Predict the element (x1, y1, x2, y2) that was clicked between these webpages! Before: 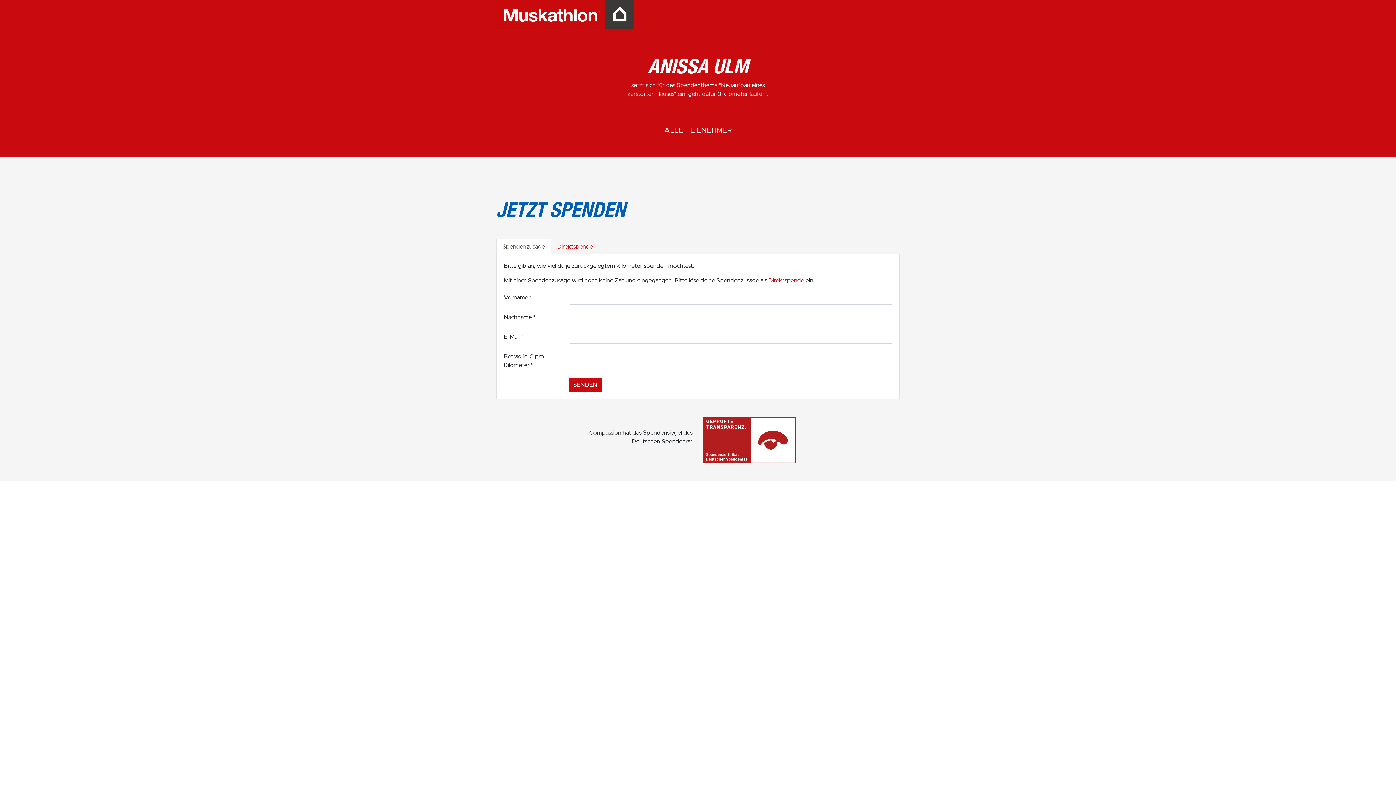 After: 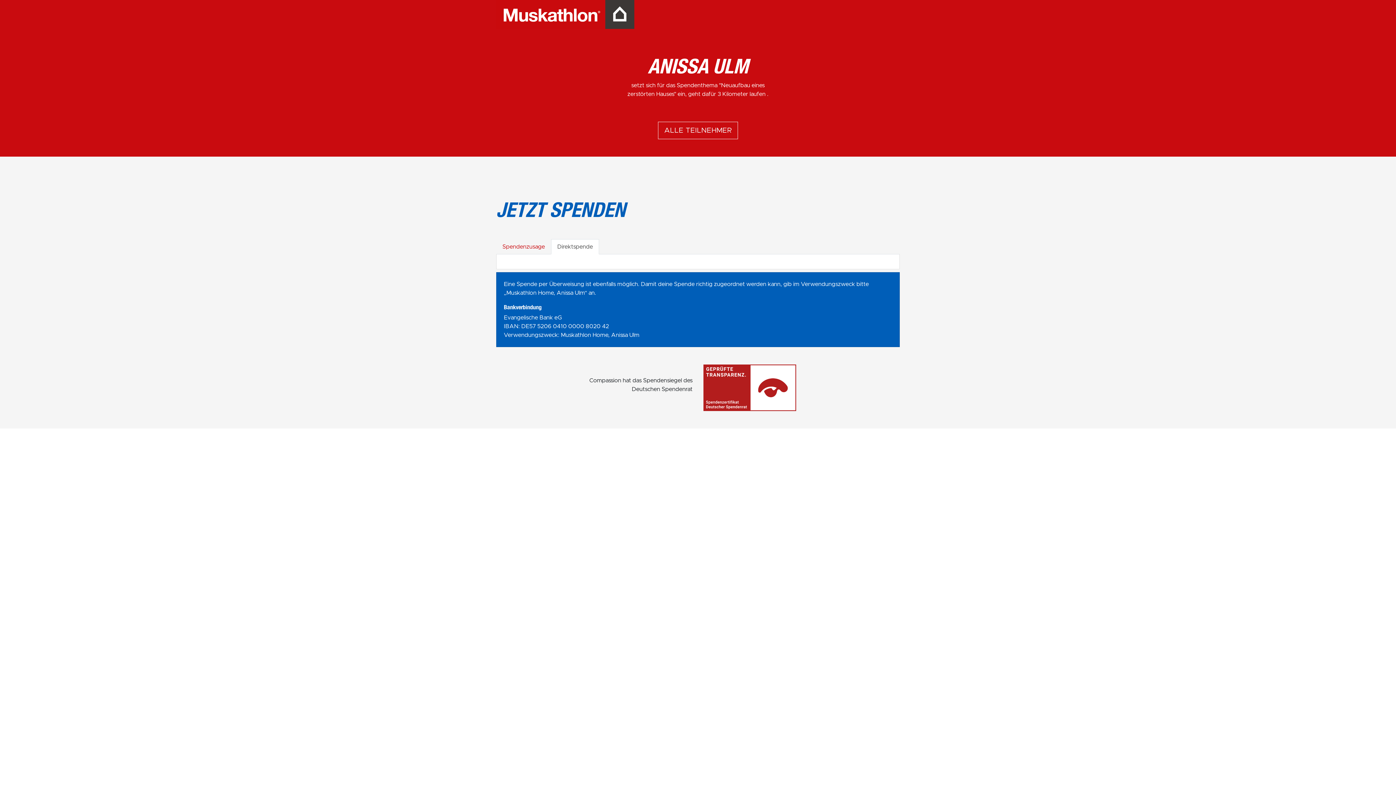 Action: bbox: (551, 239, 599, 254) label: Direktspende